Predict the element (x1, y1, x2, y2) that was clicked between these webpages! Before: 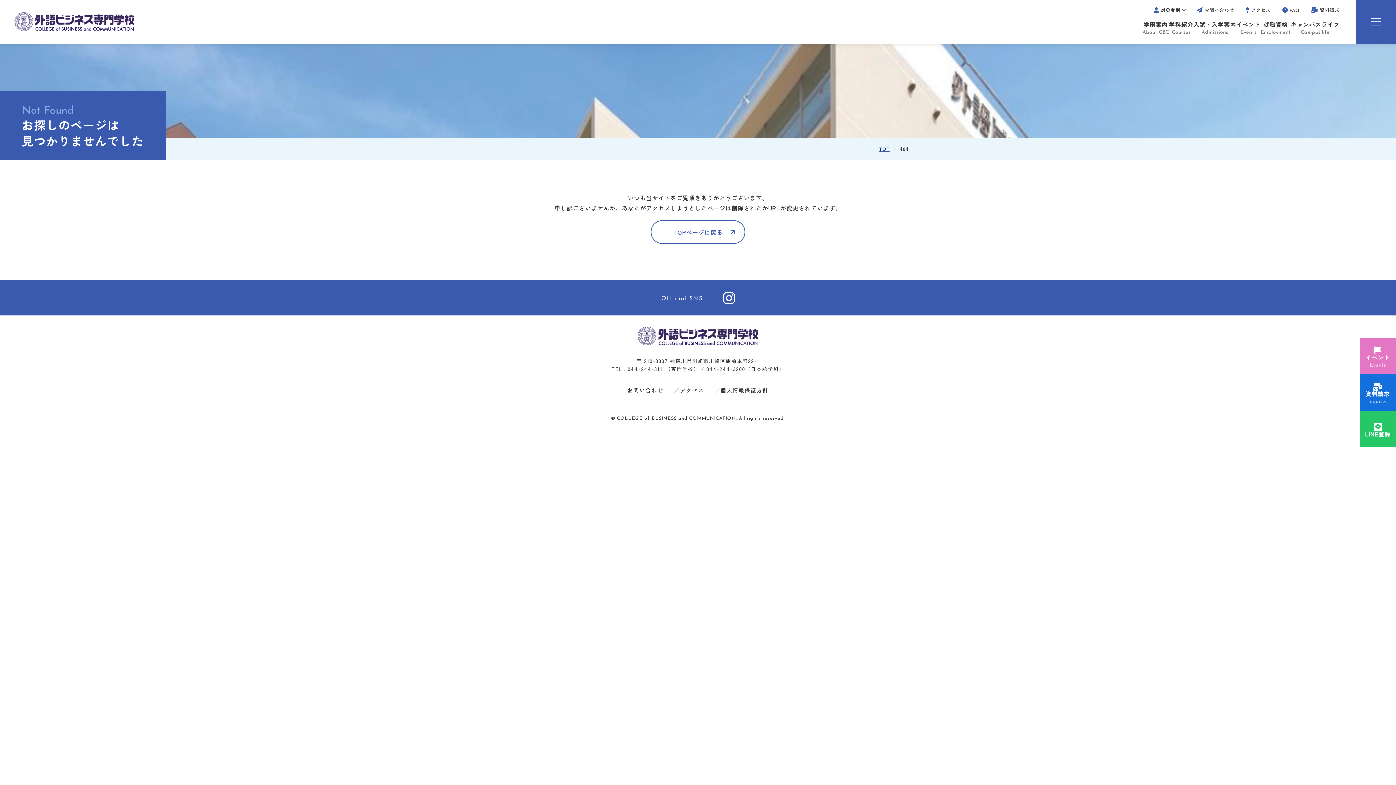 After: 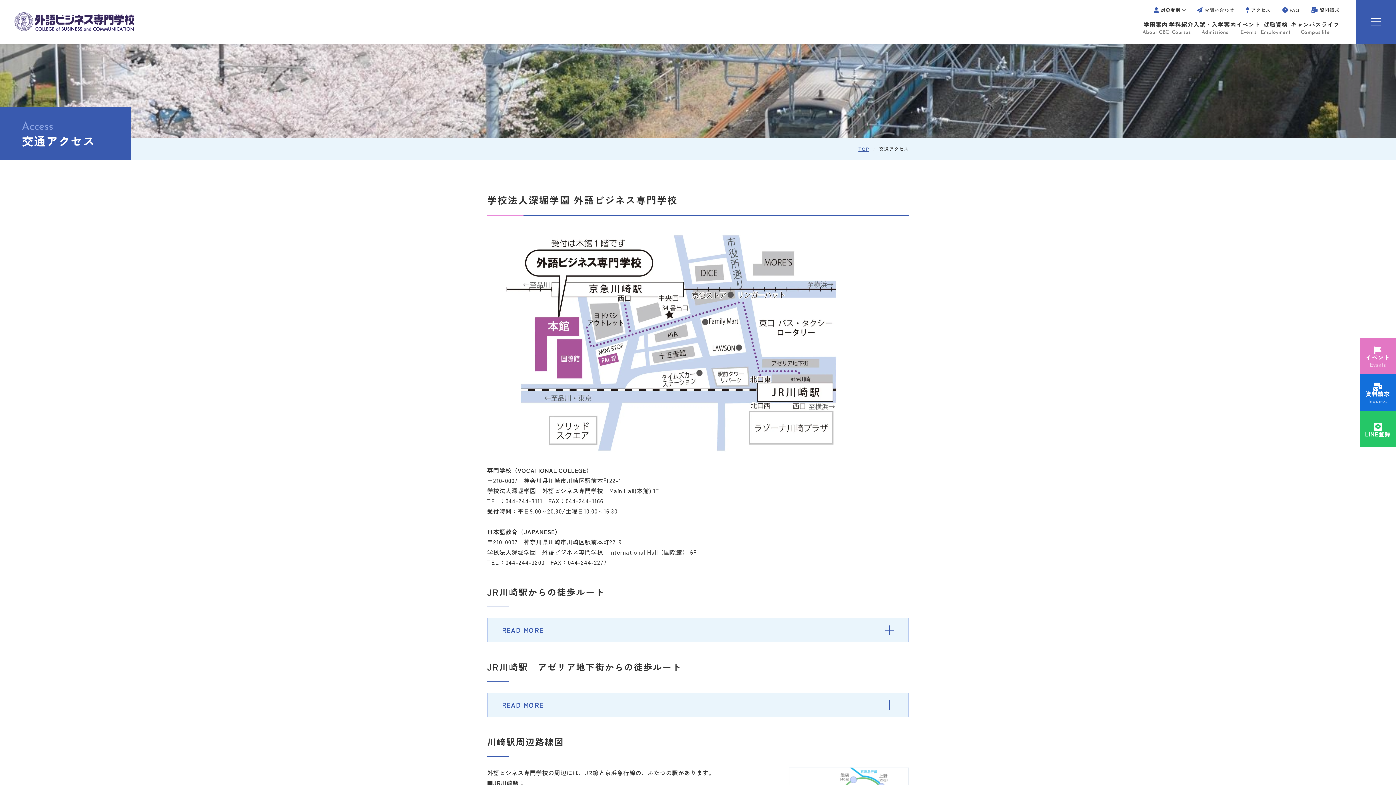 Action: label: アクセス bbox: (1246, 0, 1271, 20)